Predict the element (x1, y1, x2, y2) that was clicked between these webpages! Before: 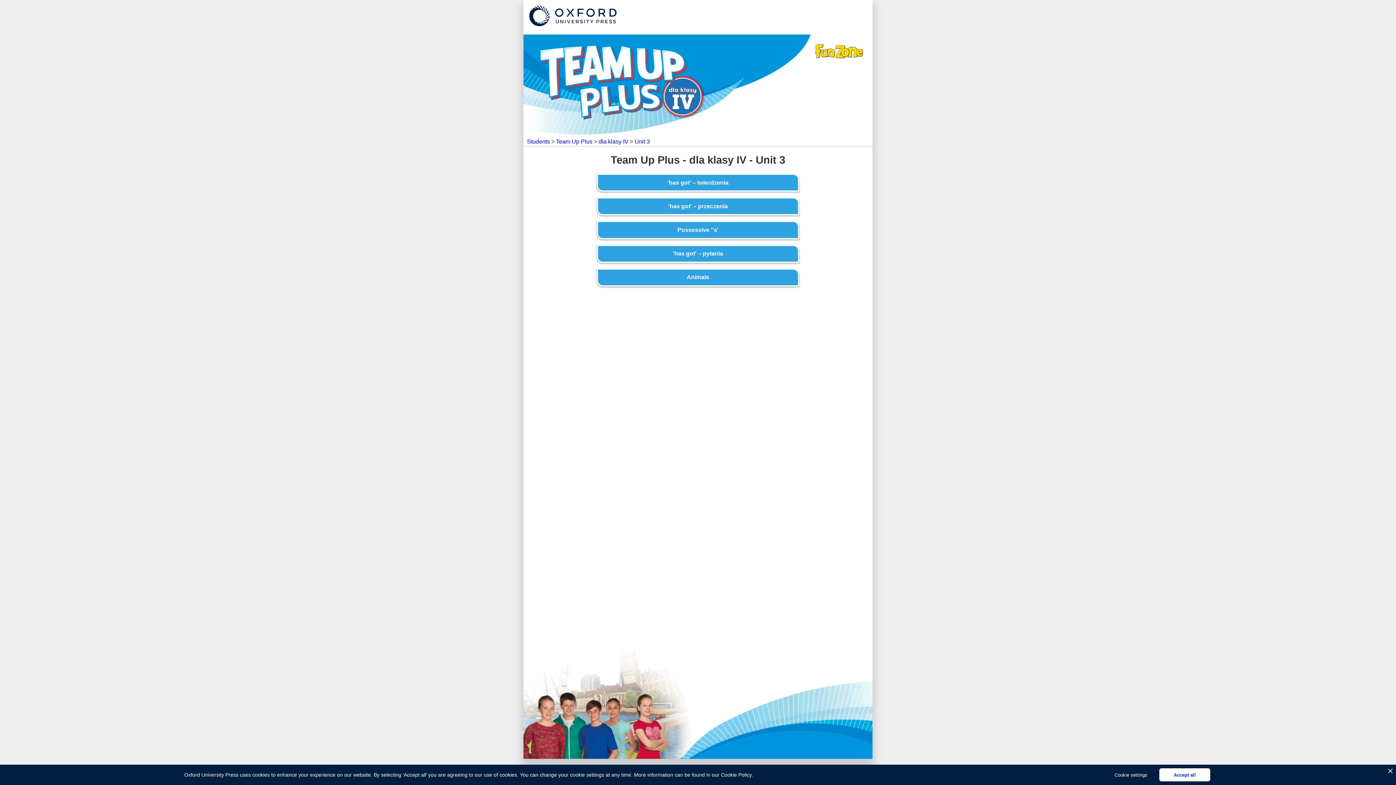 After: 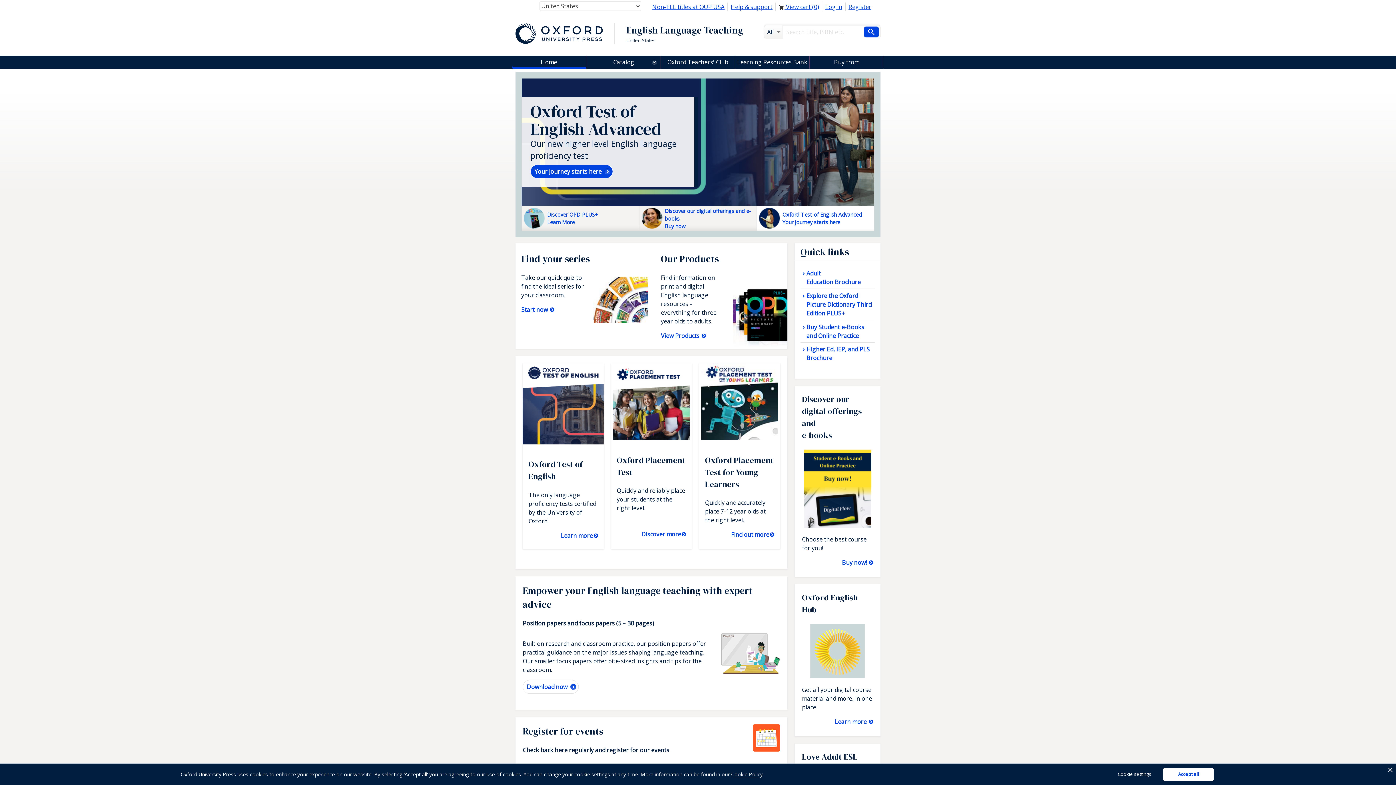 Action: bbox: (529, 21, 616, 27)